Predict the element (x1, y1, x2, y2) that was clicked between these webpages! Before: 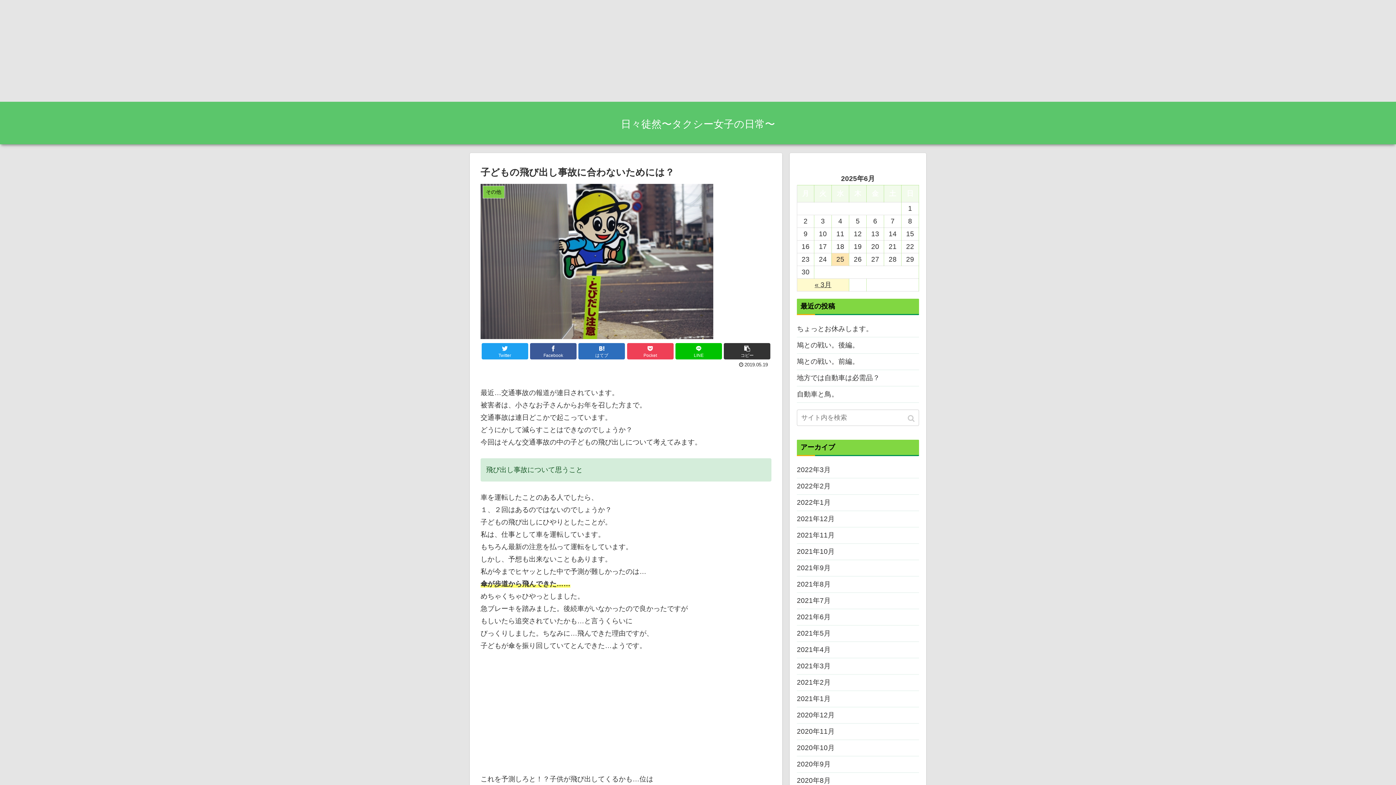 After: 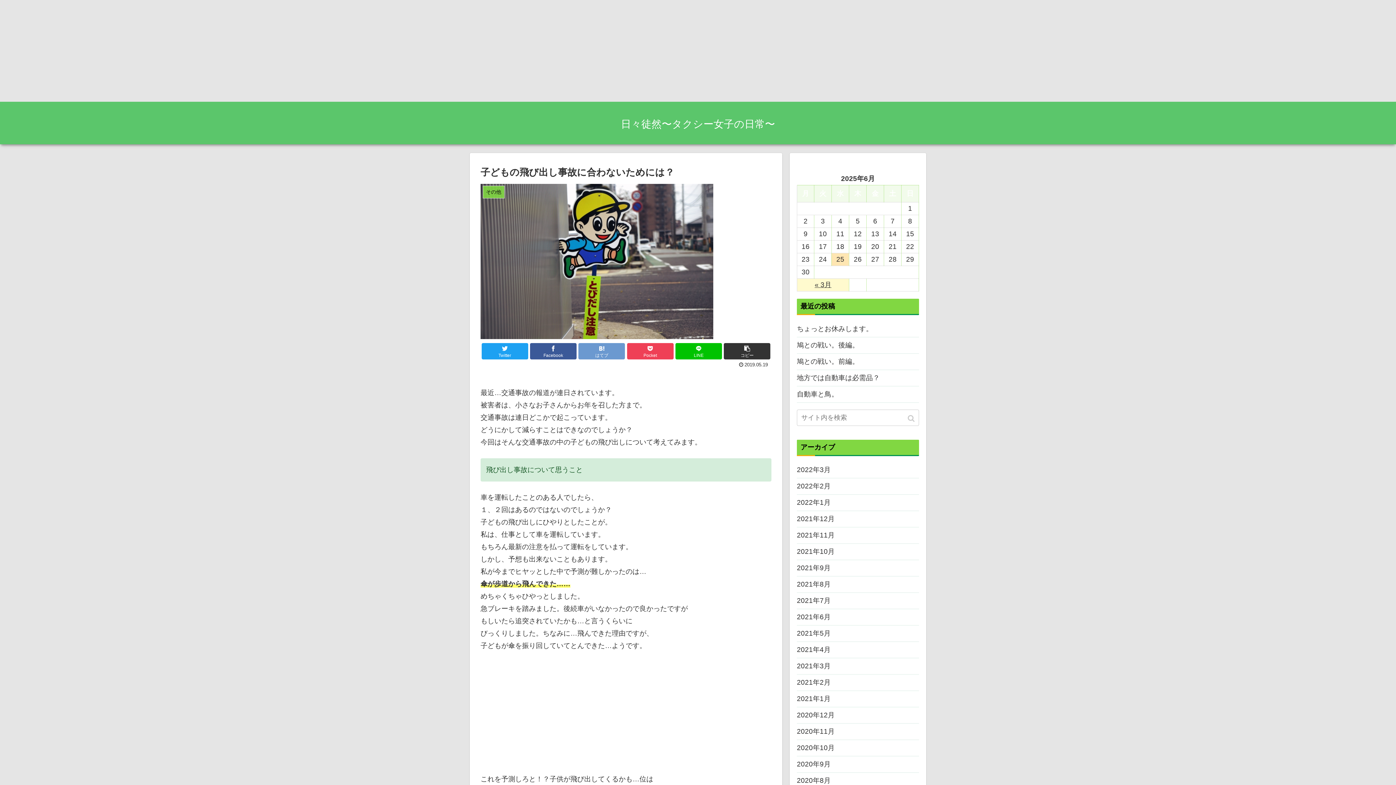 Action: label: はてブ bbox: (578, 343, 625, 359)